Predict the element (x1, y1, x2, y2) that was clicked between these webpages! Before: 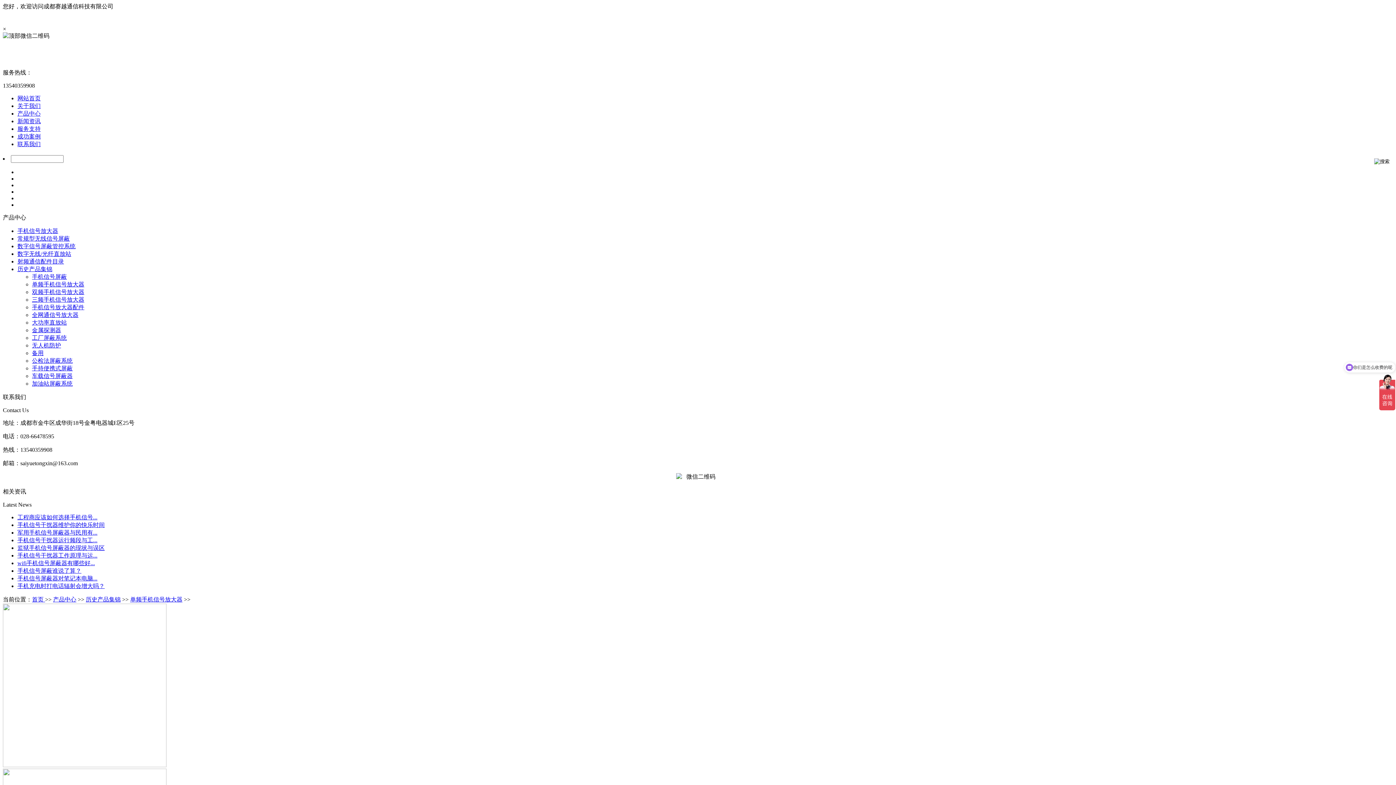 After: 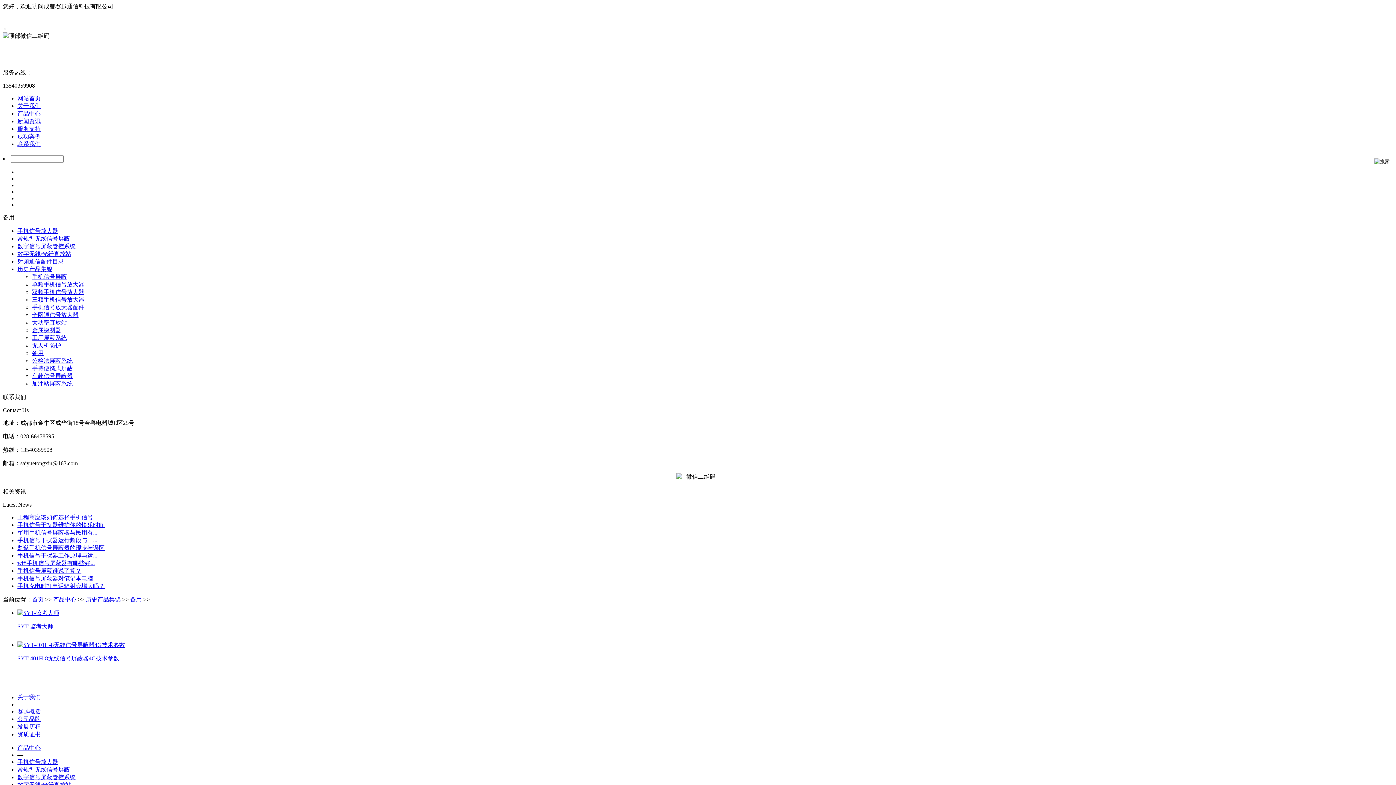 Action: bbox: (32, 350, 43, 356) label: 备用